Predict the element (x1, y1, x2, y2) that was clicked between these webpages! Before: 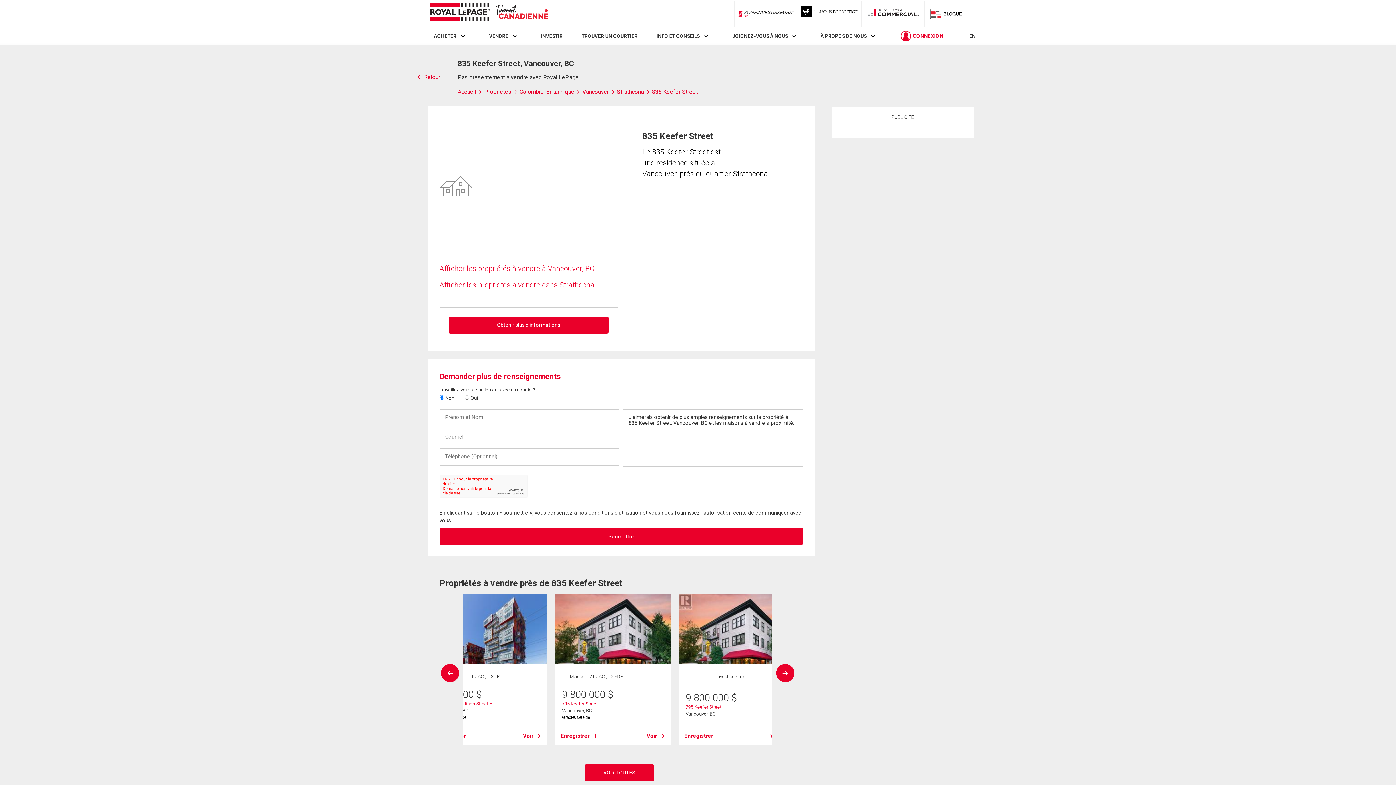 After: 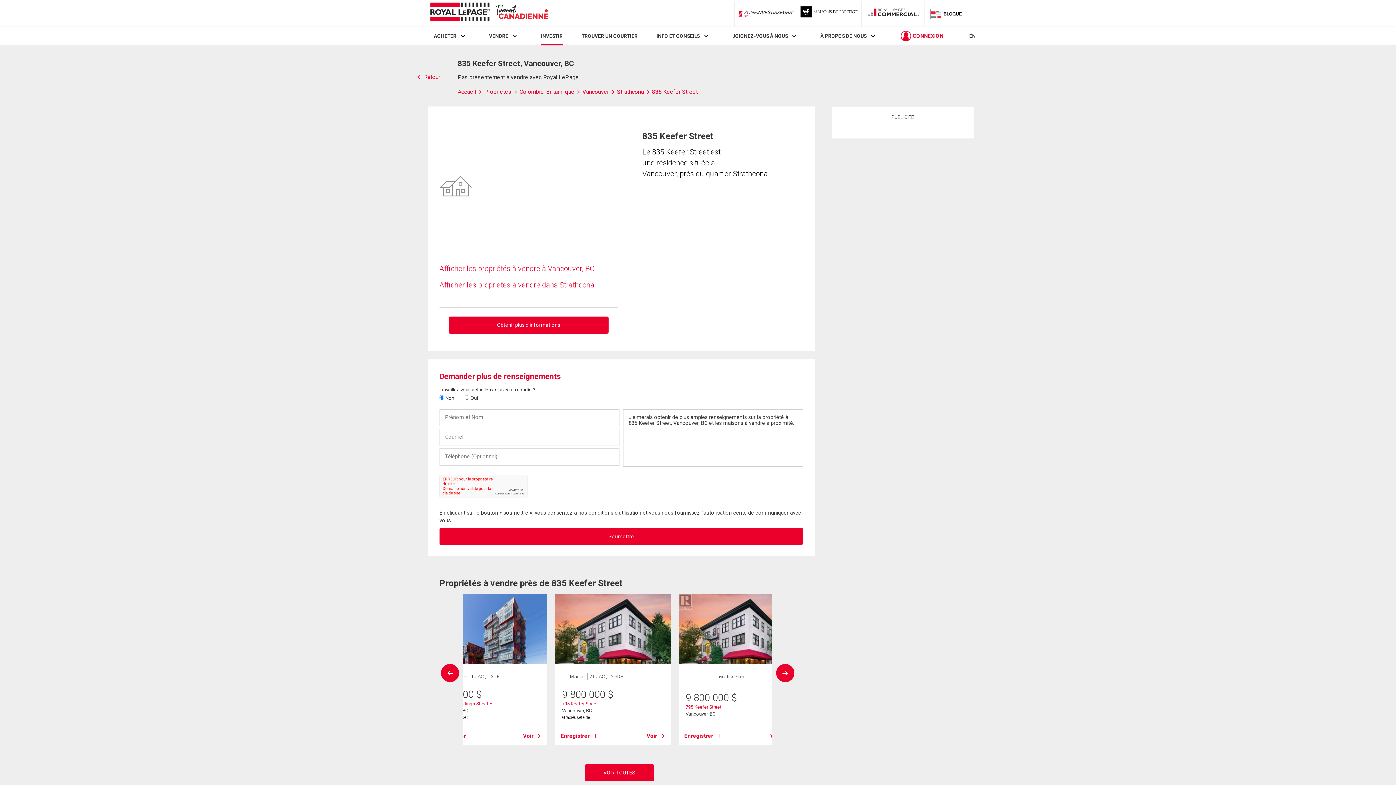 Action: bbox: (541, 33, 562, 39) label: INVESTIR